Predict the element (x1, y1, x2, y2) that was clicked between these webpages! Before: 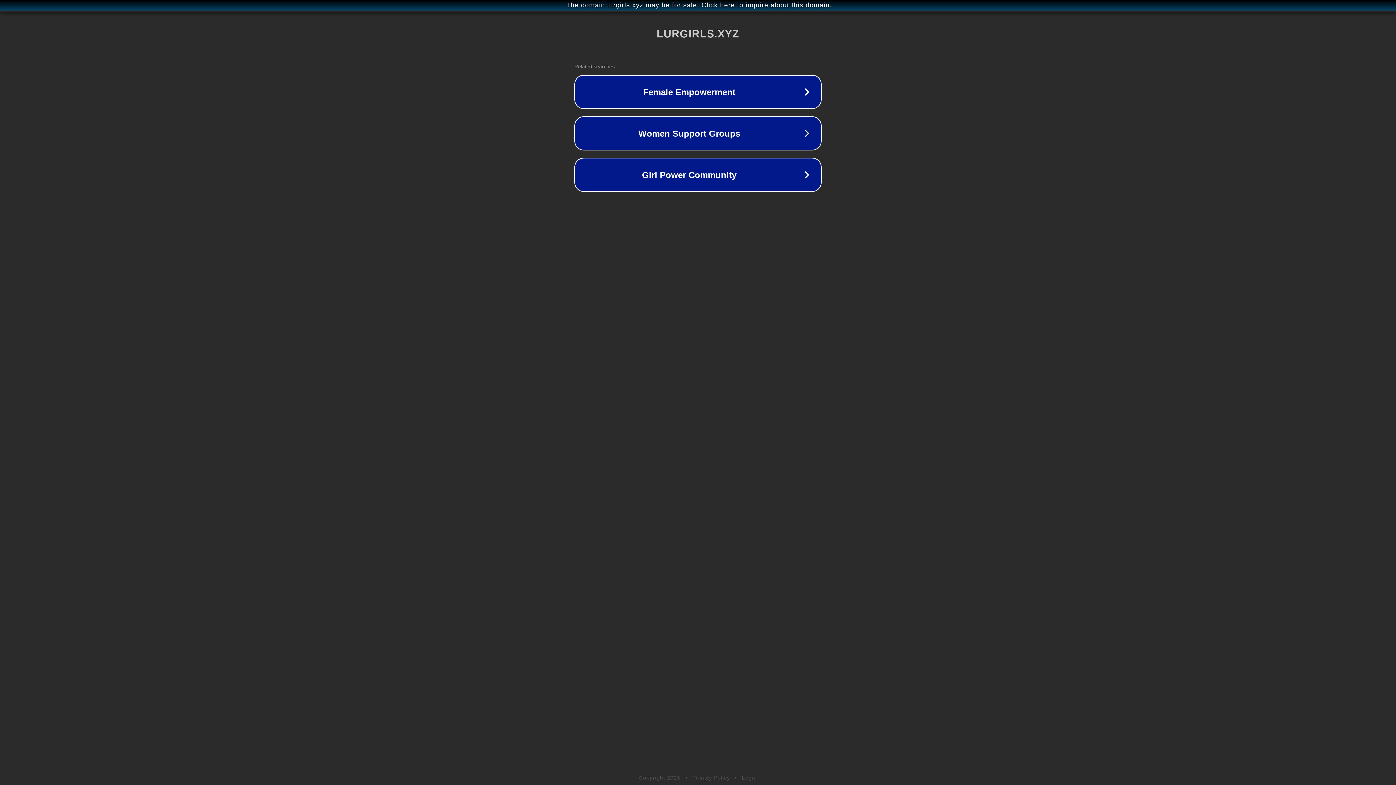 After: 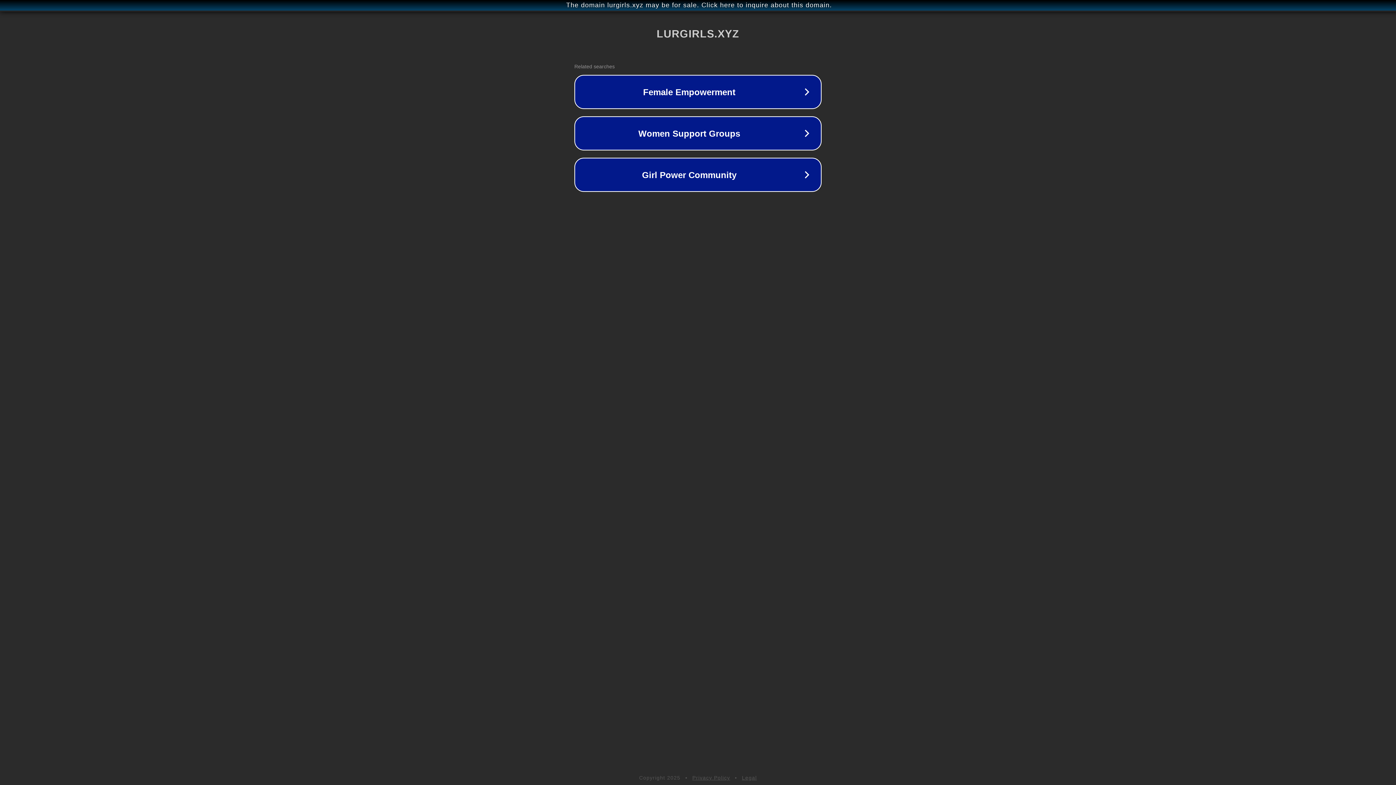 Action: bbox: (692, 775, 730, 781) label: Privacy Policy